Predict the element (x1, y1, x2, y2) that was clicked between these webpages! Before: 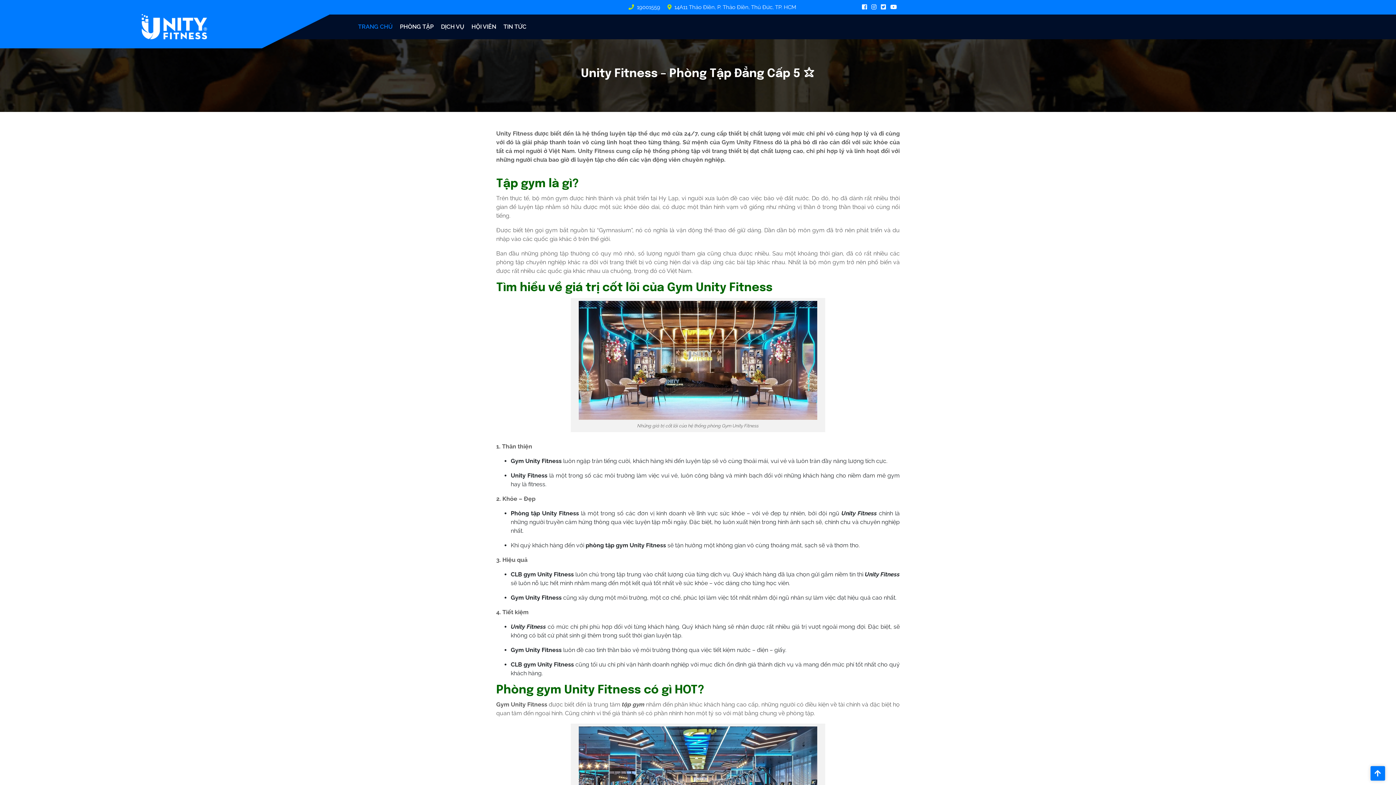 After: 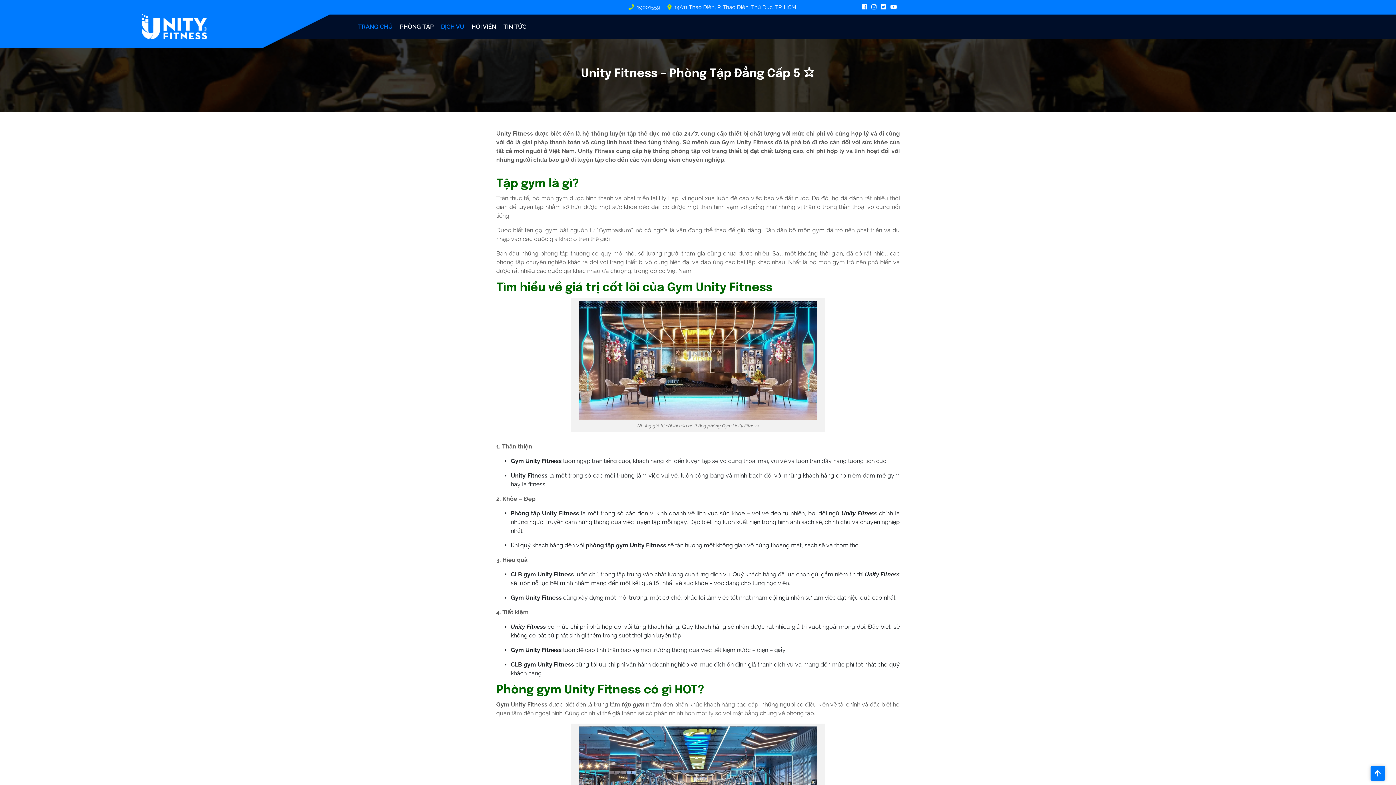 Action: label: DỊCH VỤ bbox: (437, 20, 468, 33)